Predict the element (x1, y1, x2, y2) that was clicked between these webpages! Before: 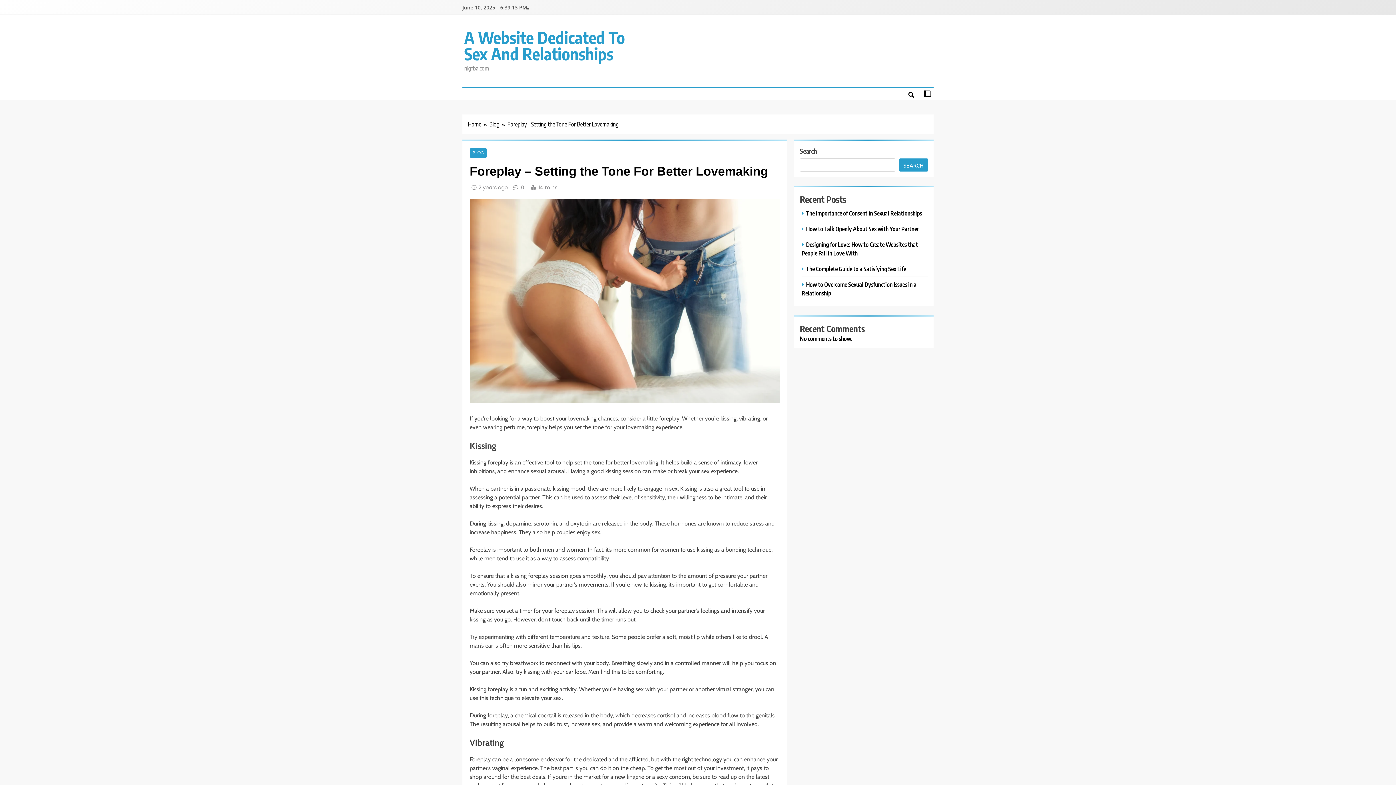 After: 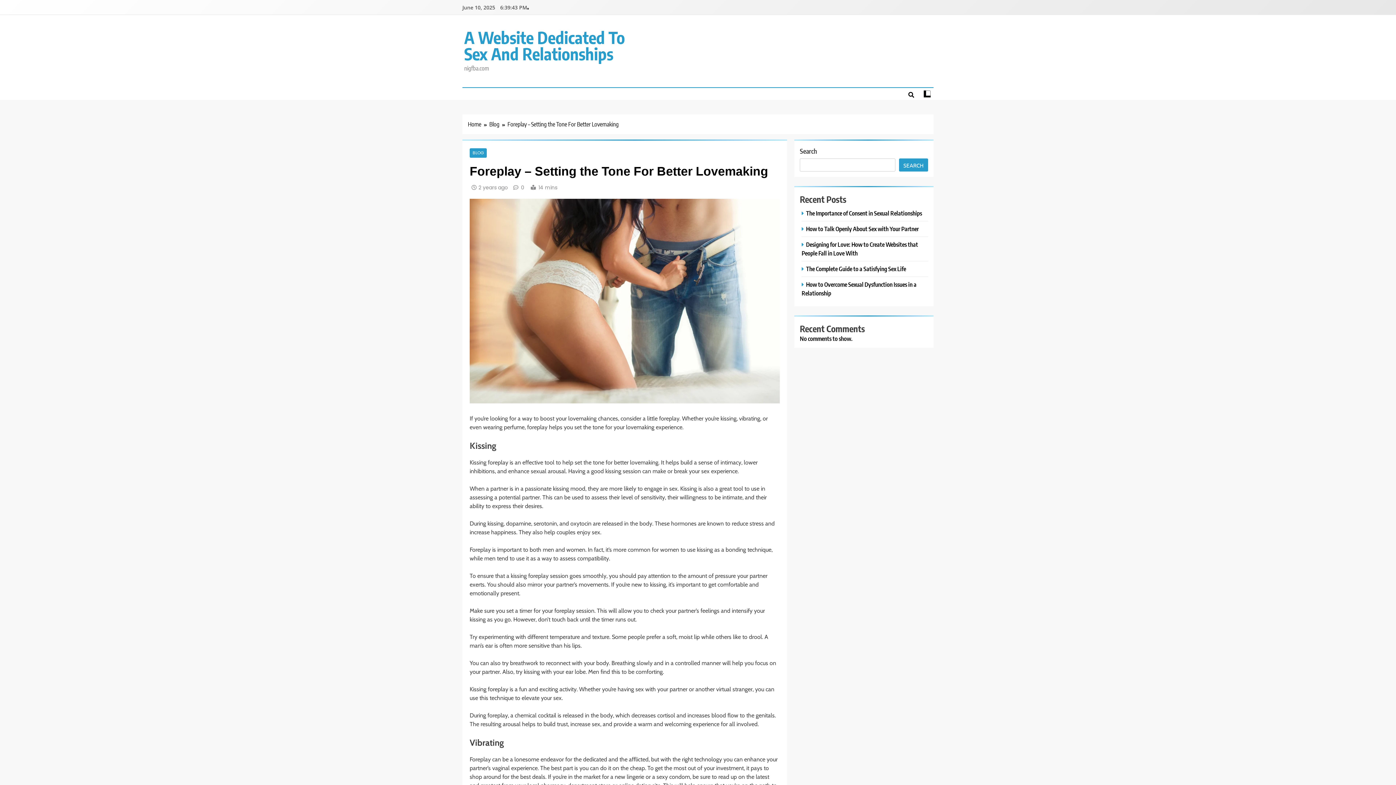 Action: label: 2 years ago bbox: (478, 183, 508, 191)